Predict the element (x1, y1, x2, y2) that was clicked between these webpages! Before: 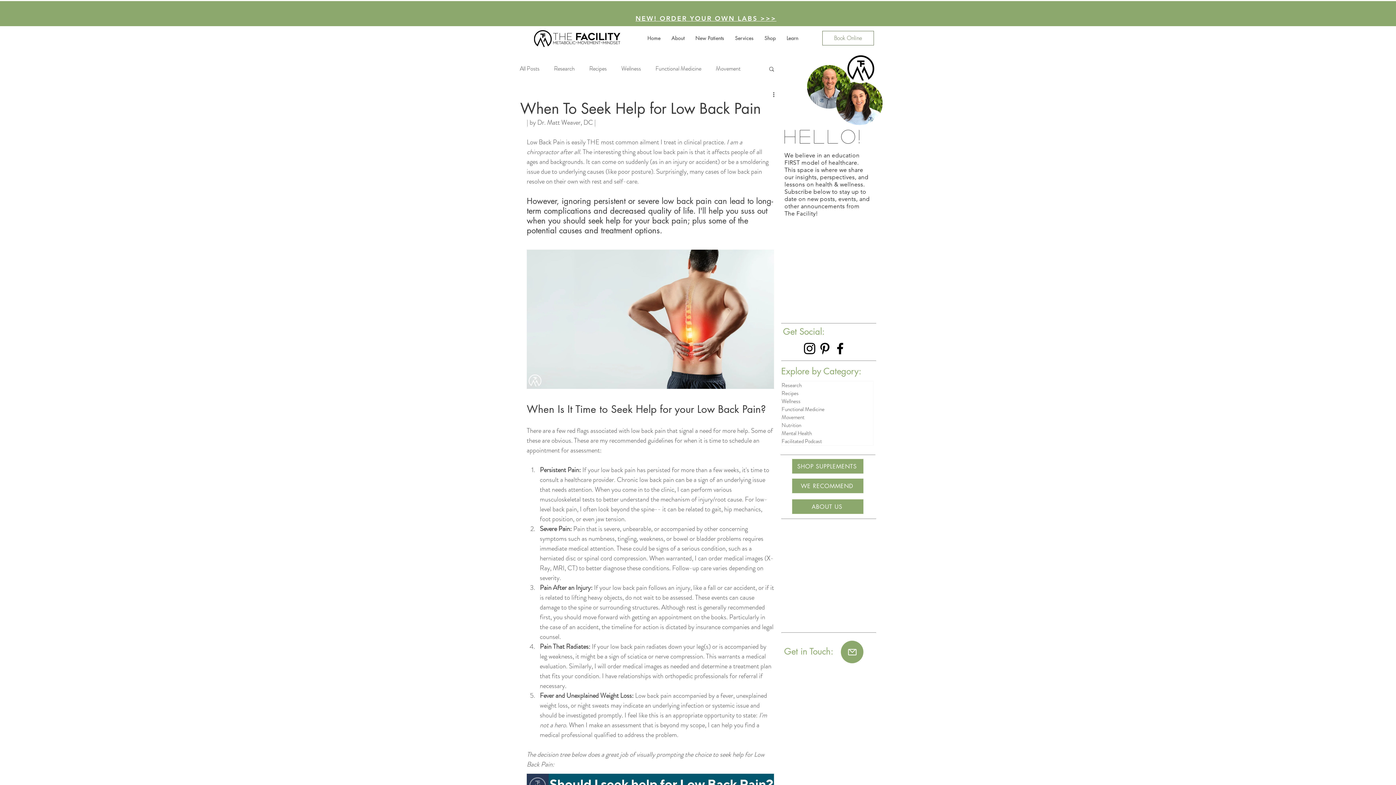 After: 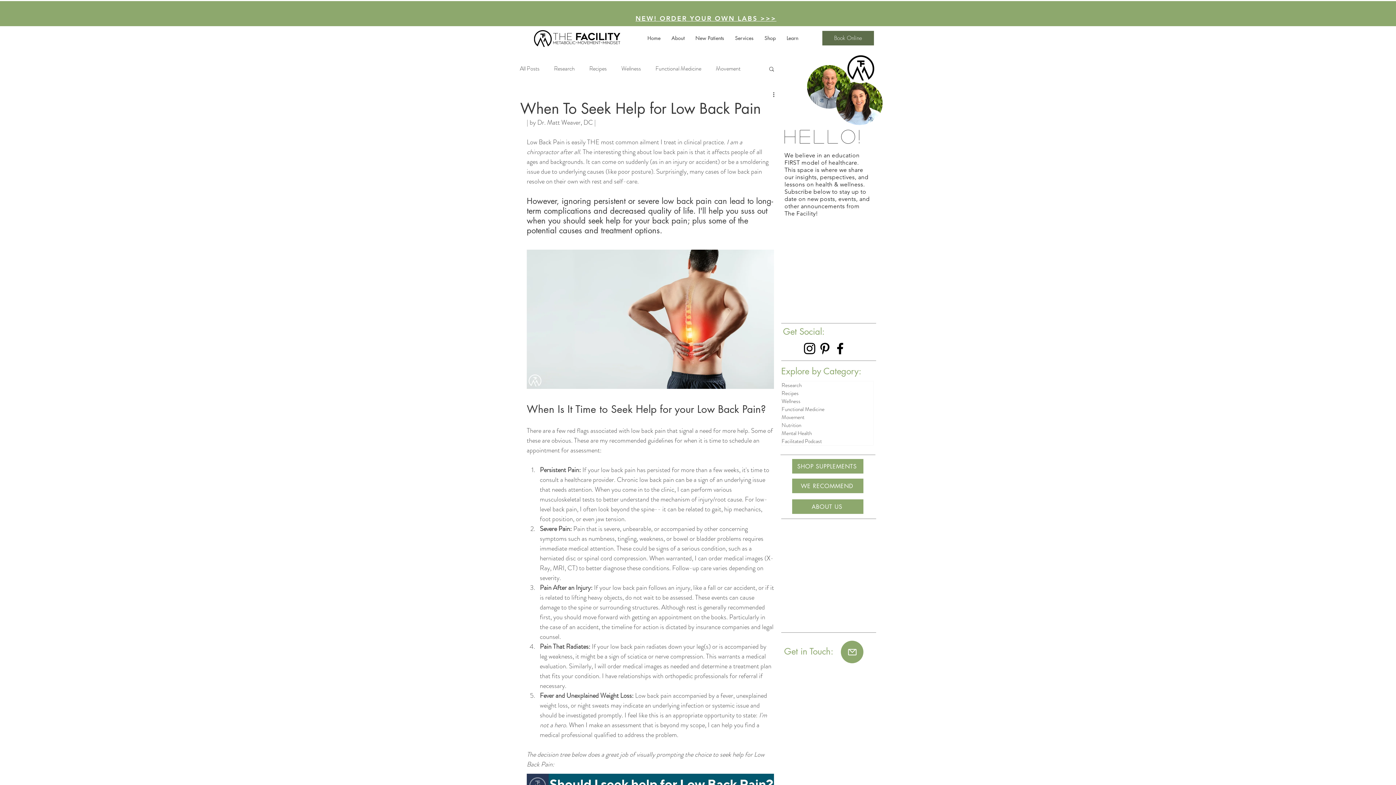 Action: bbox: (822, 30, 874, 45) label: Book Online